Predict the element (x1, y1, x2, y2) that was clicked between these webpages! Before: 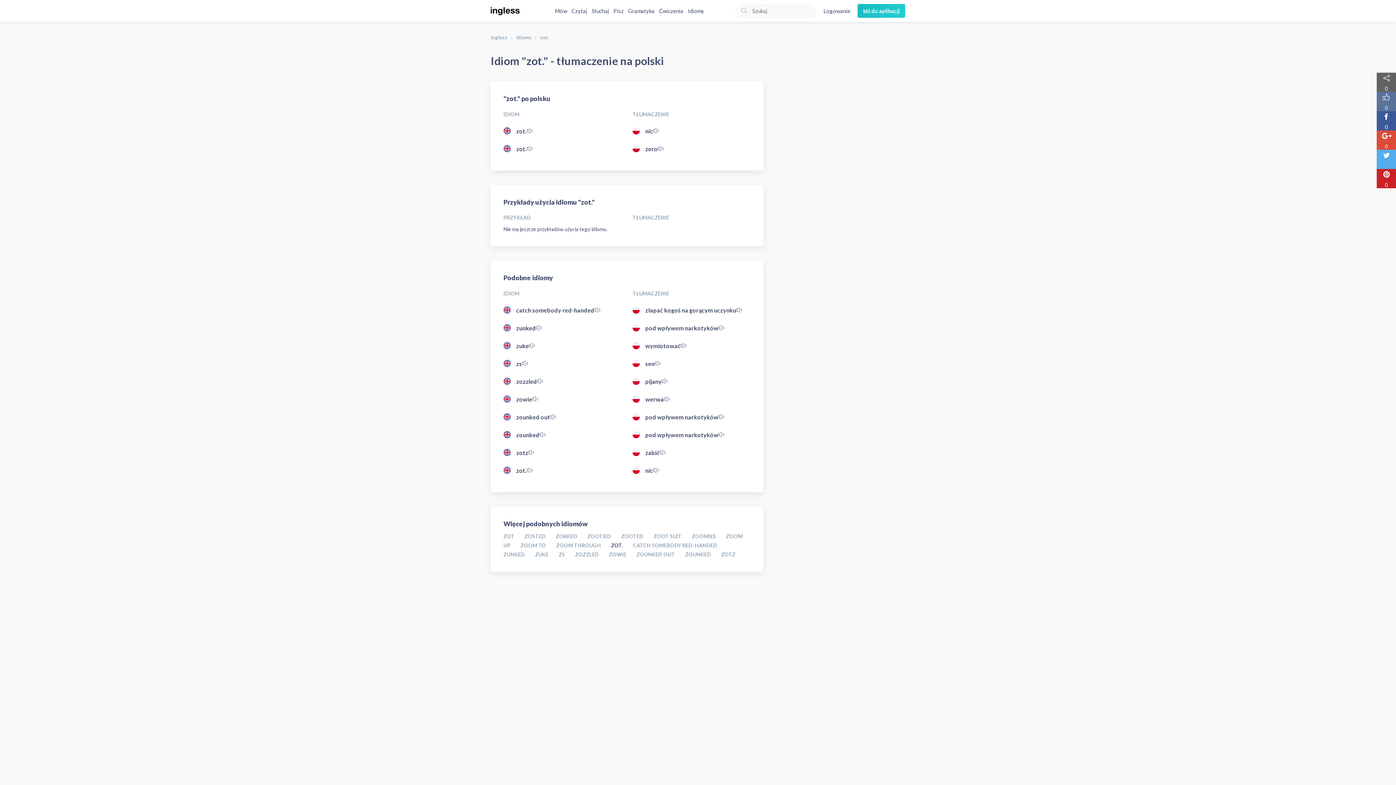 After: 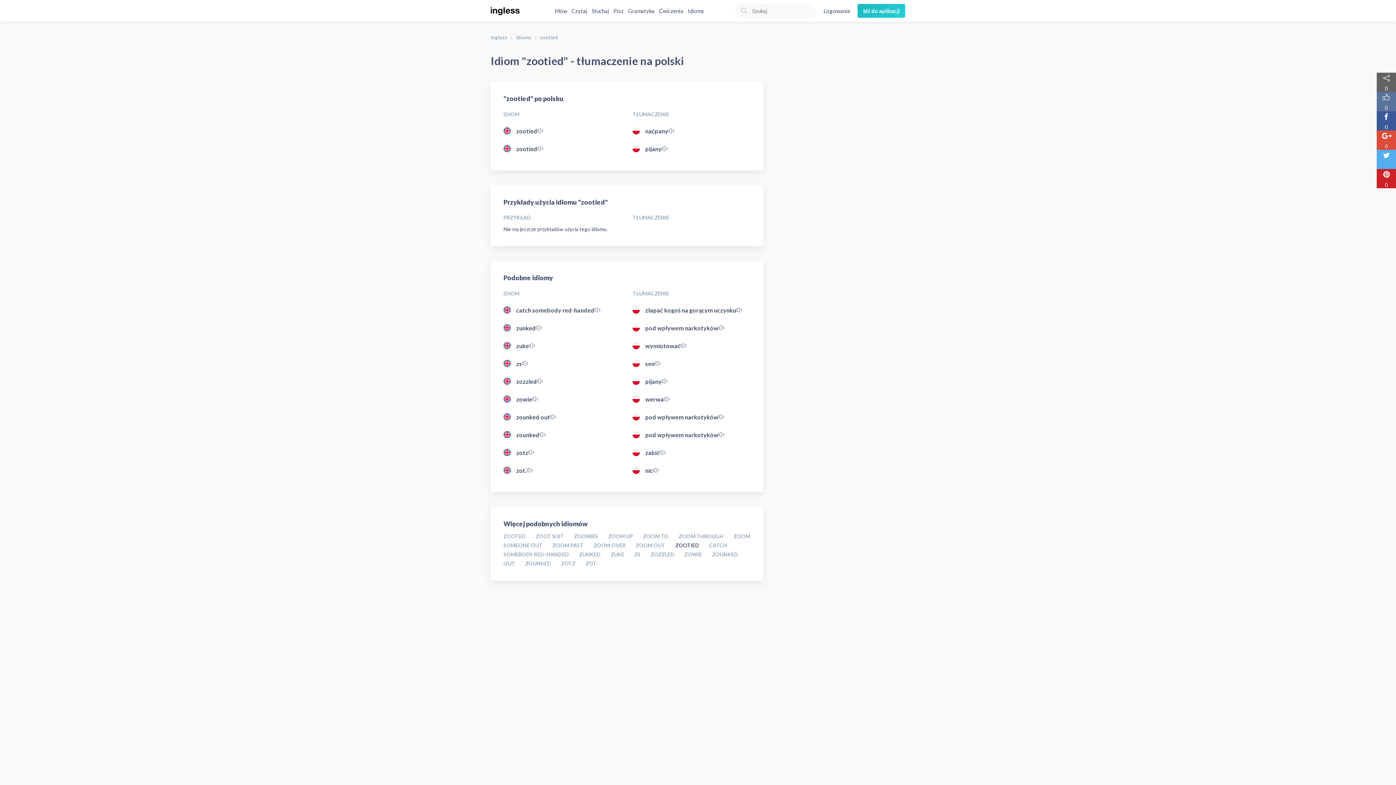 Action: label: ZOOTIED bbox: (587, 533, 620, 539)